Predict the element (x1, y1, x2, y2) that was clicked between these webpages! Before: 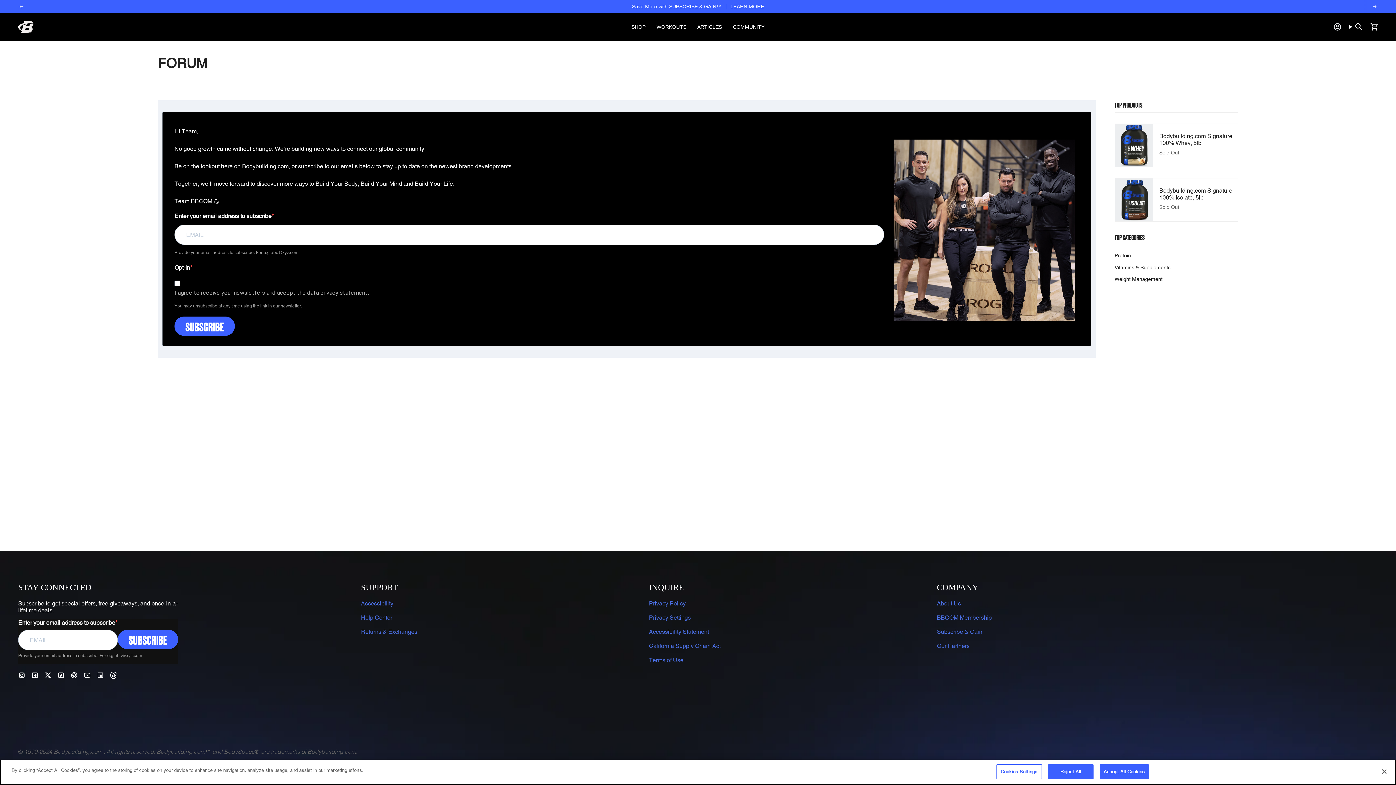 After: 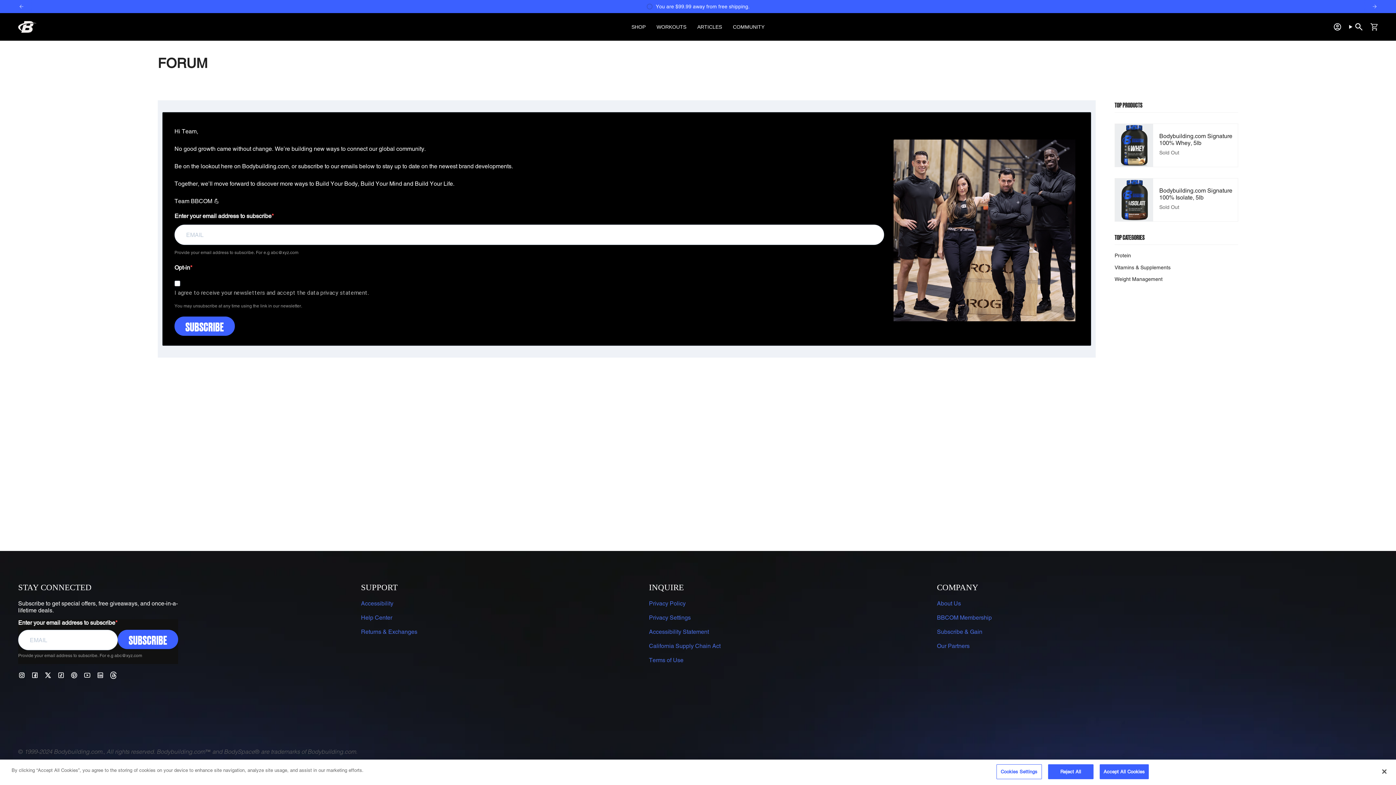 Action: label: YouTube bbox: (83, 671, 90, 678)